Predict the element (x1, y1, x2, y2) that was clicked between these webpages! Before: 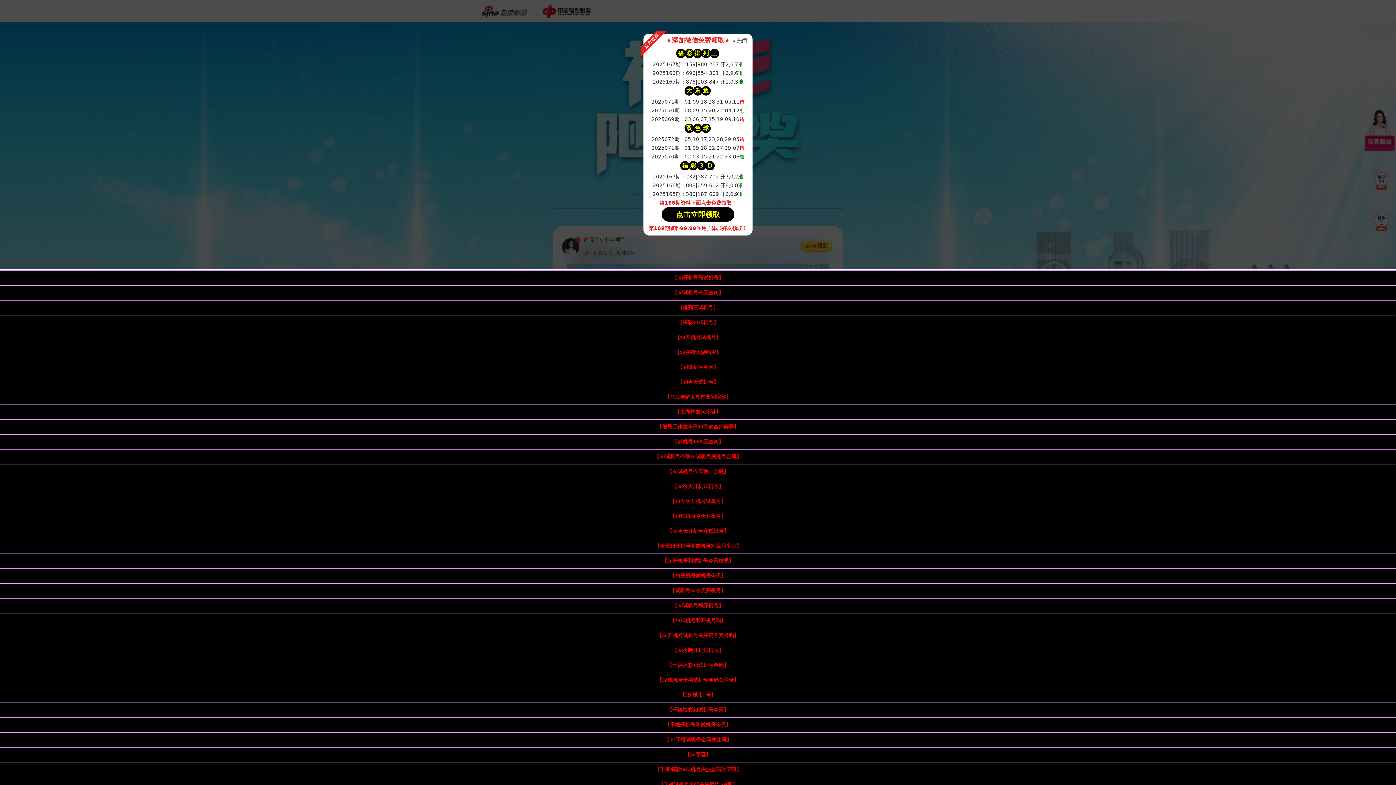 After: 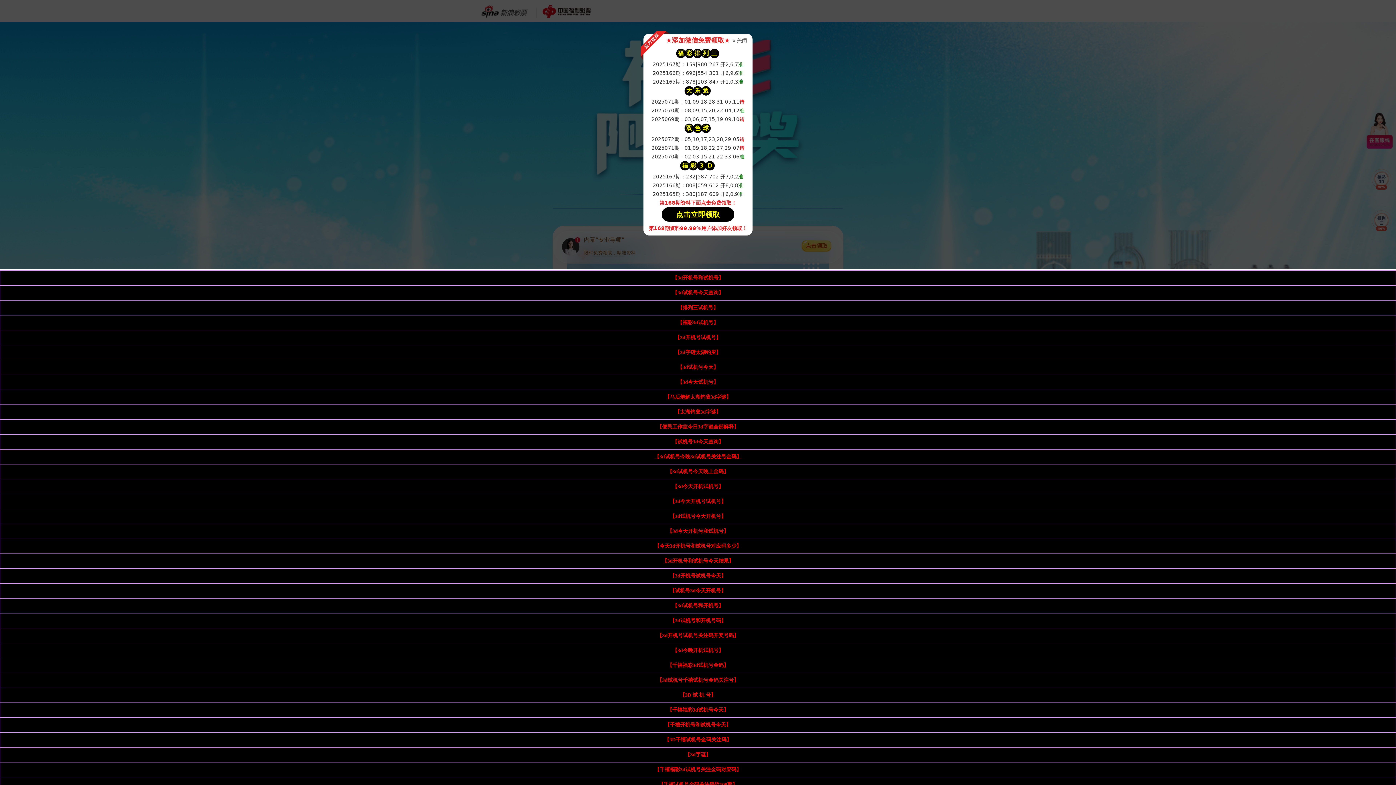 Action: label: 【3d试机号今晚3d试机号关注号金码】 bbox: (654, 454, 741, 459)